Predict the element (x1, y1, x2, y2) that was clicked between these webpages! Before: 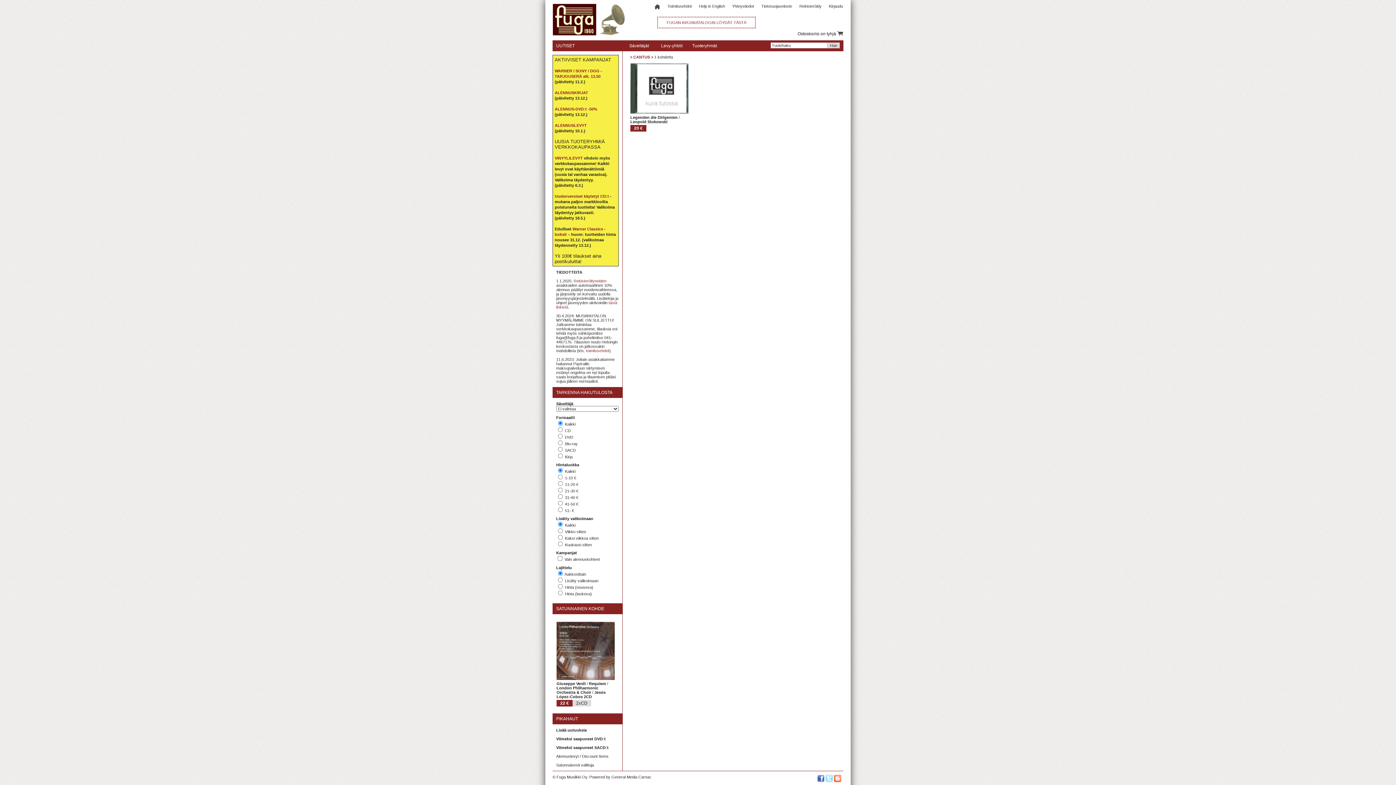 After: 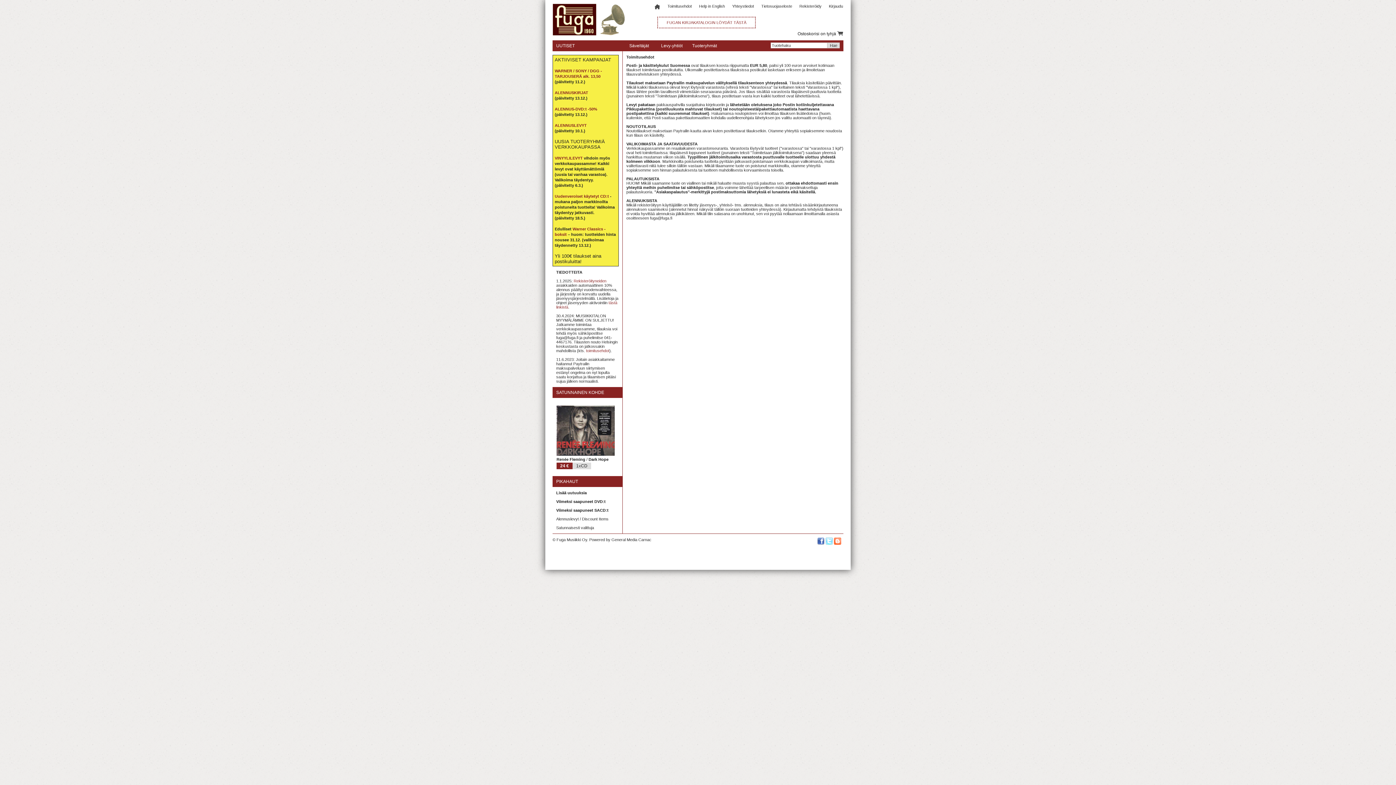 Action: bbox: (667, 4, 692, 8) label: Toimitusehdot